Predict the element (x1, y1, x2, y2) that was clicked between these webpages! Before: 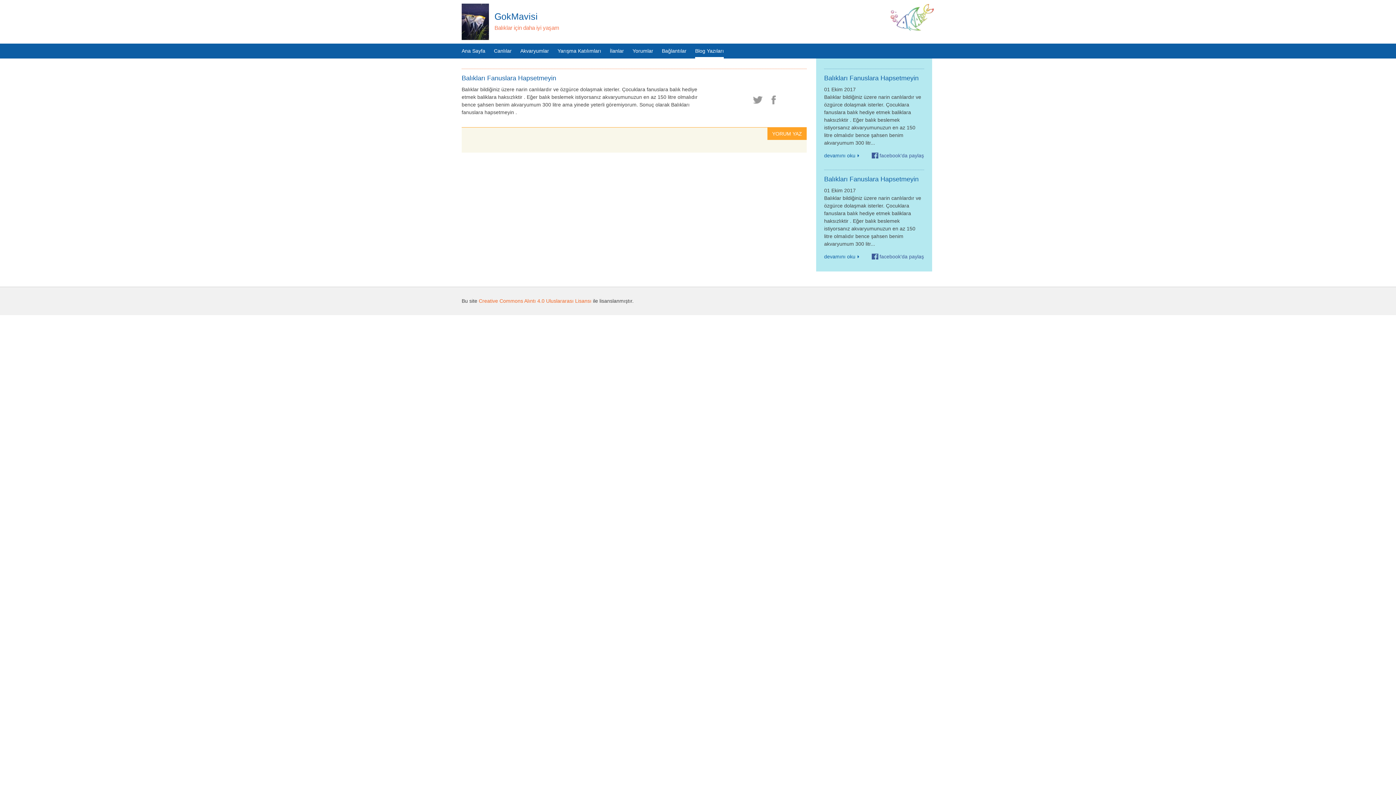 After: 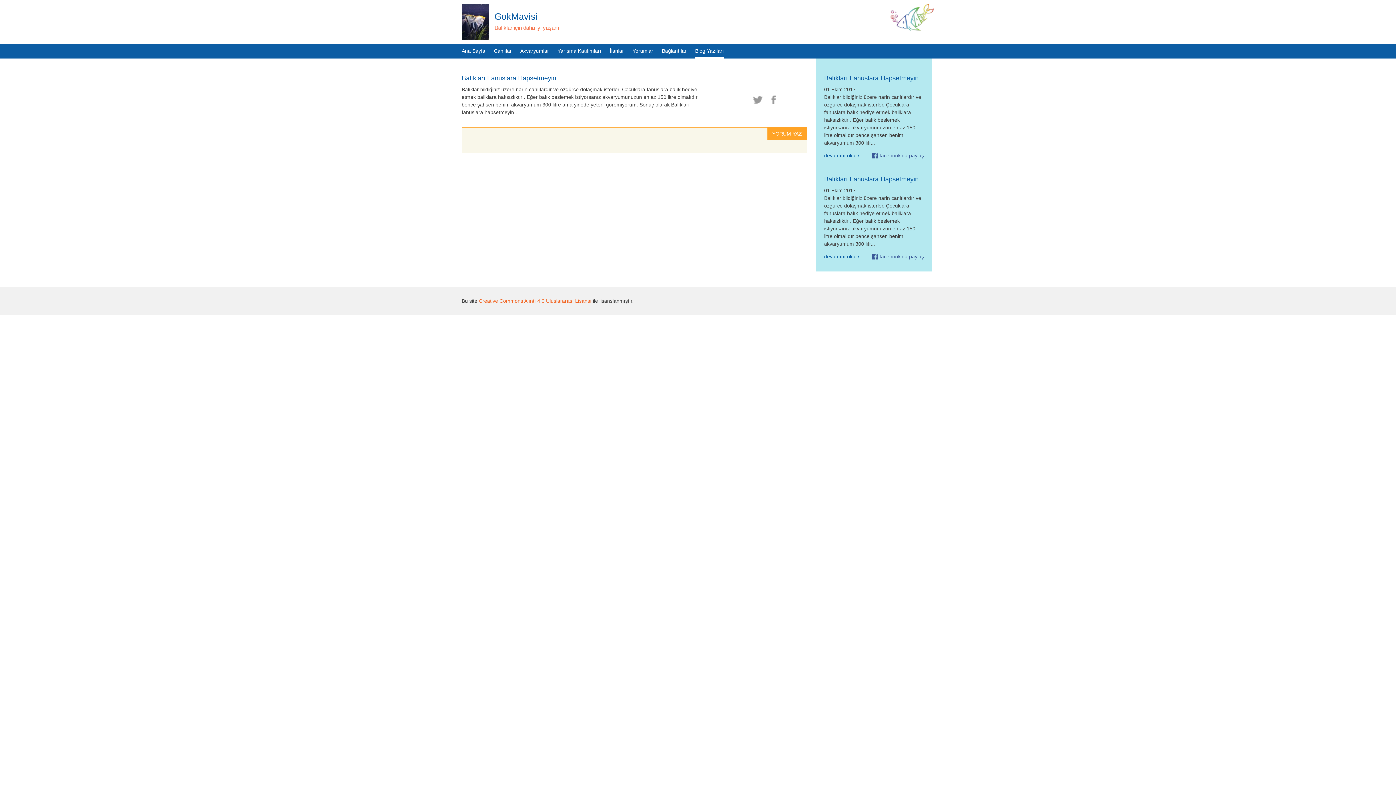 Action: bbox: (824, 253, 859, 259) label: devamını oku